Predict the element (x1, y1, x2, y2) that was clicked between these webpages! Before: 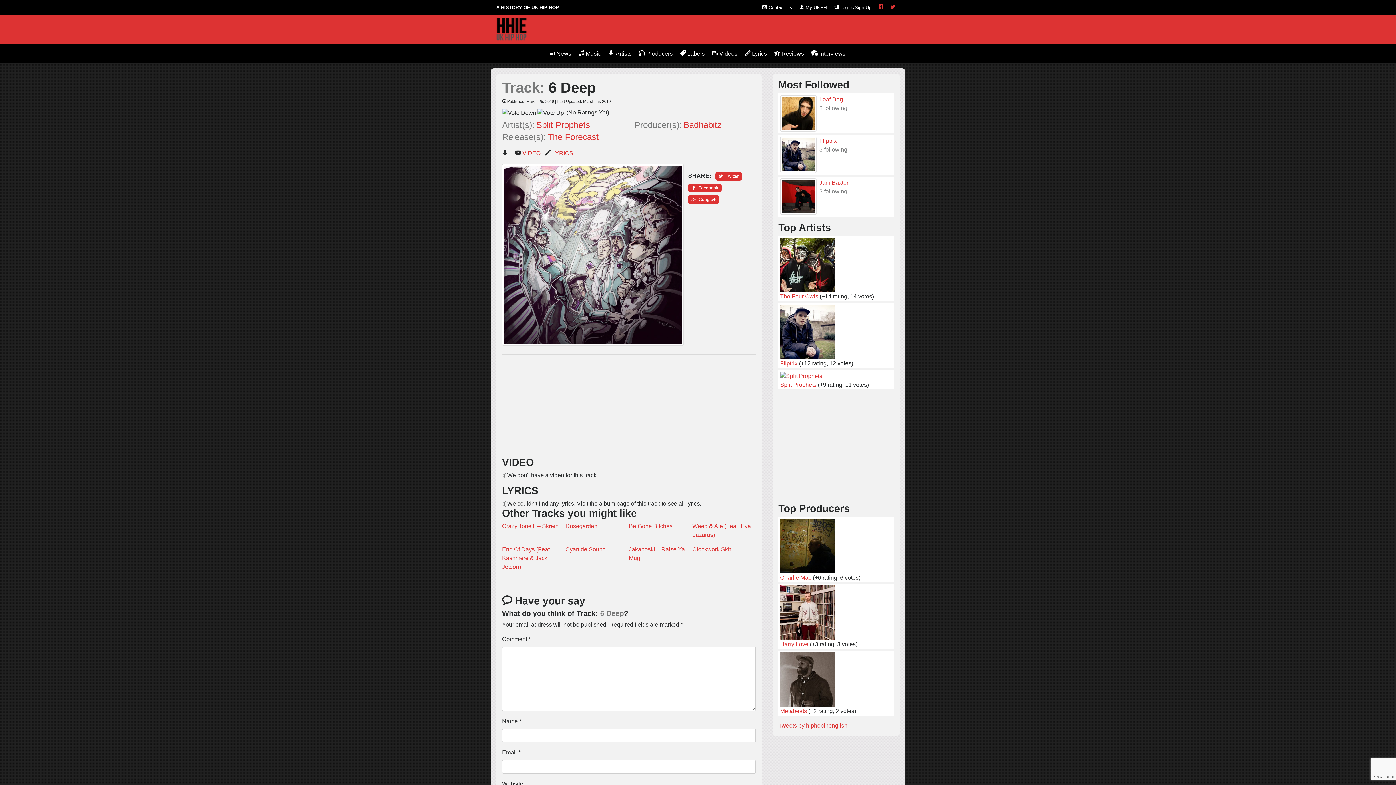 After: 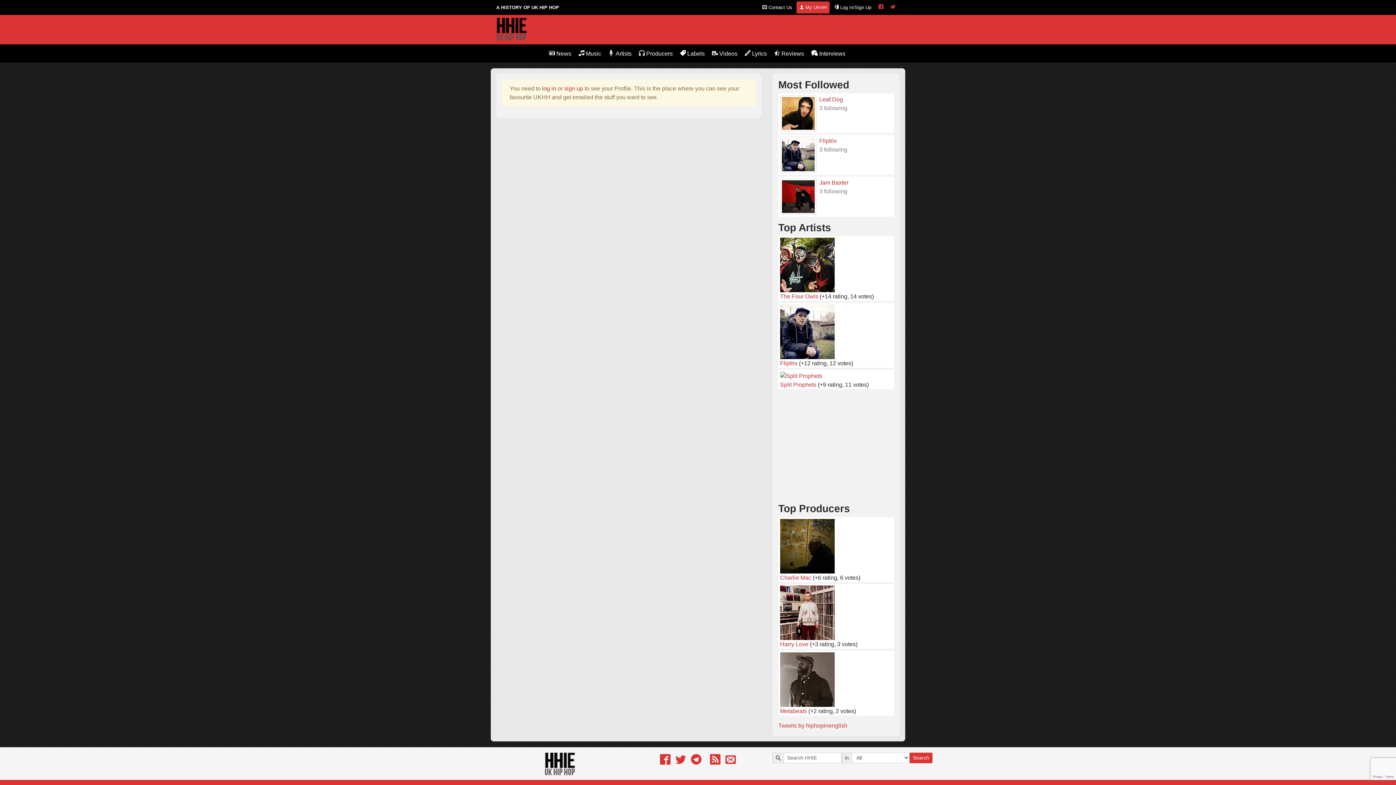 Action: label: My UKHH bbox: (796, 1, 829, 13)